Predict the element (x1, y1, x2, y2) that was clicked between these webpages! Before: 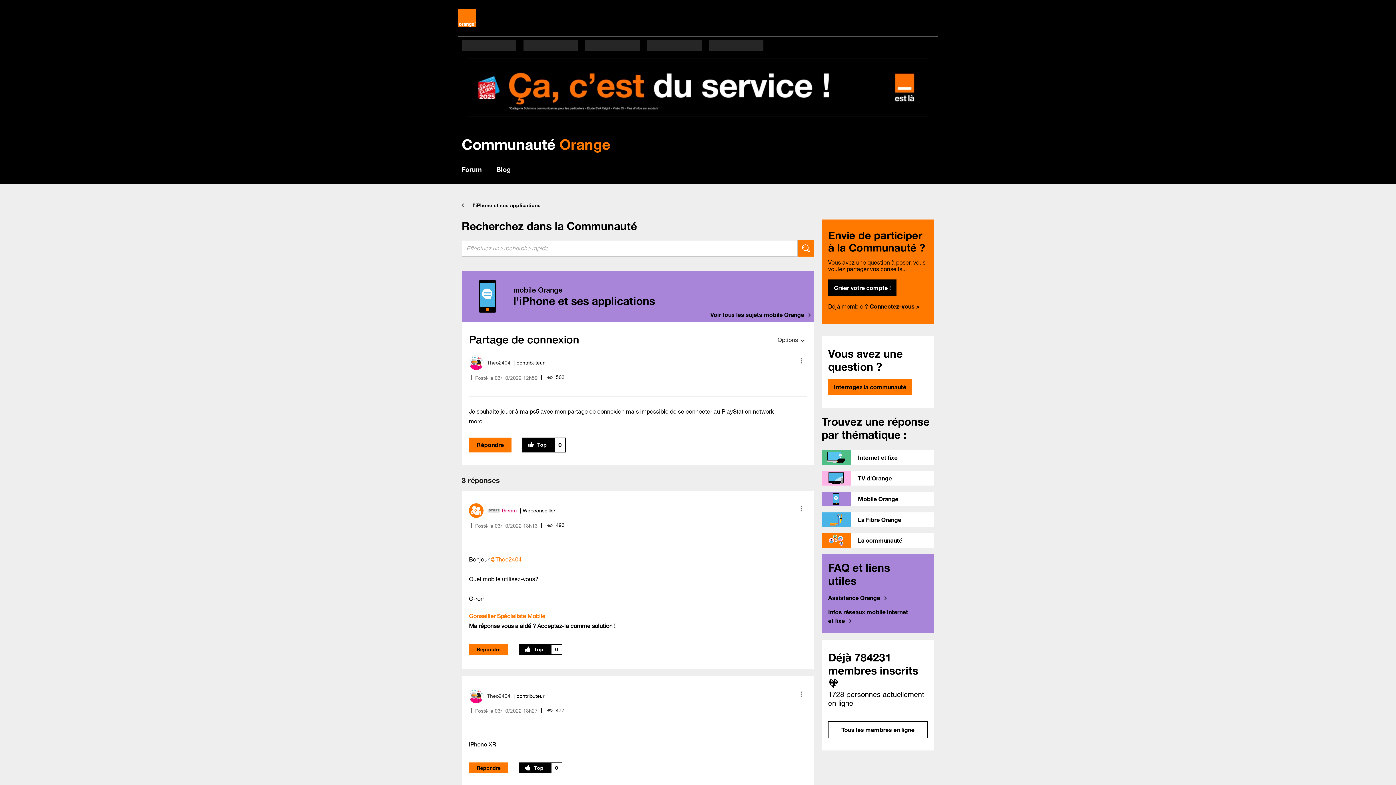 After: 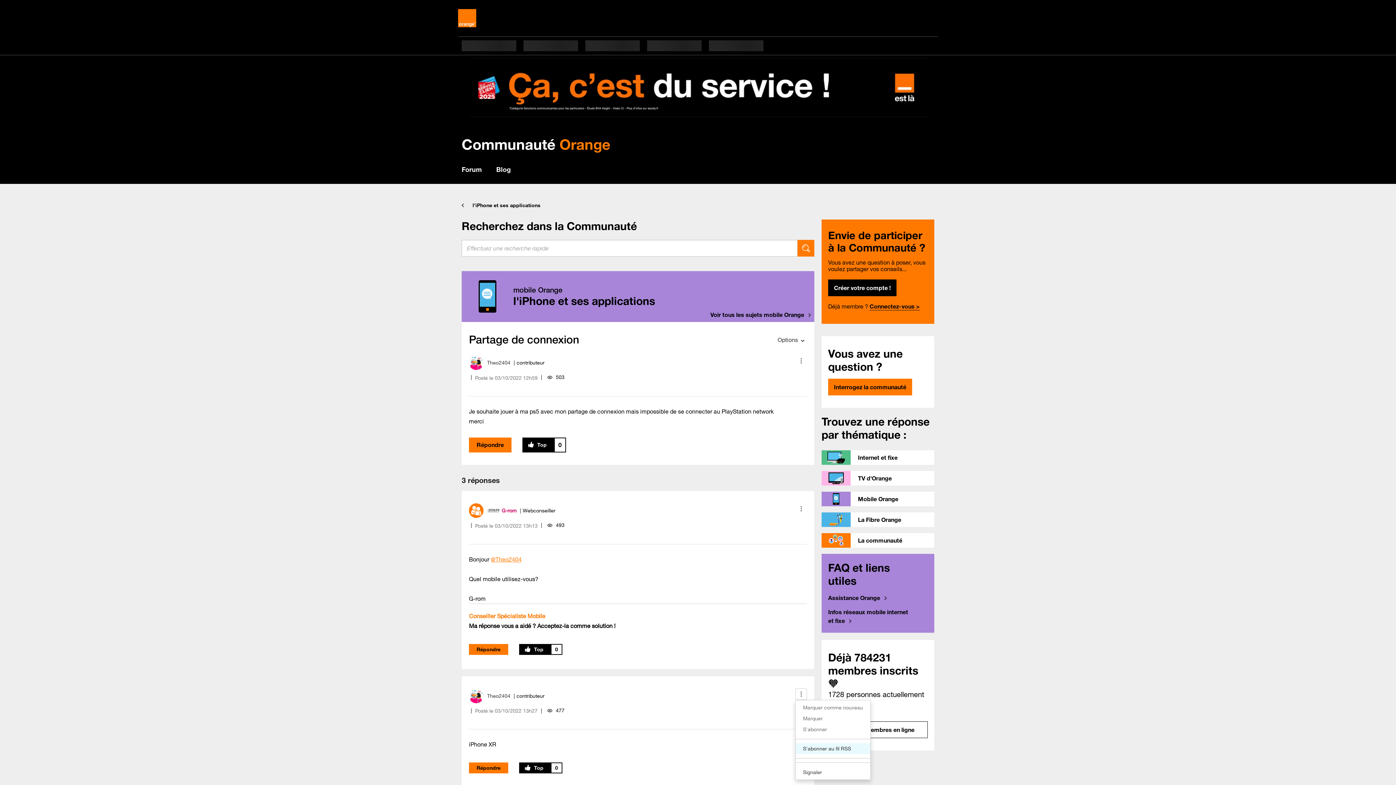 Action: label: Show comment option menu bbox: (795, 688, 807, 700)